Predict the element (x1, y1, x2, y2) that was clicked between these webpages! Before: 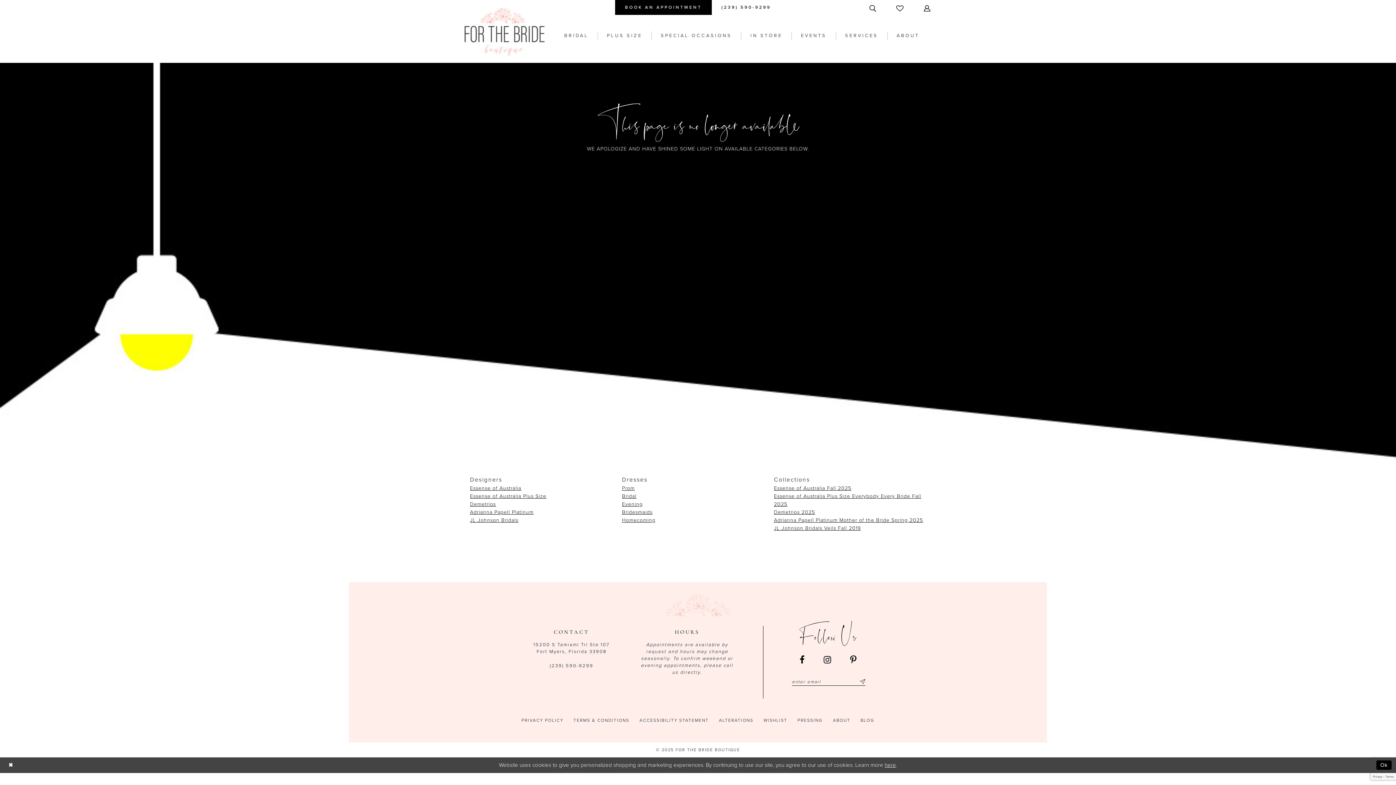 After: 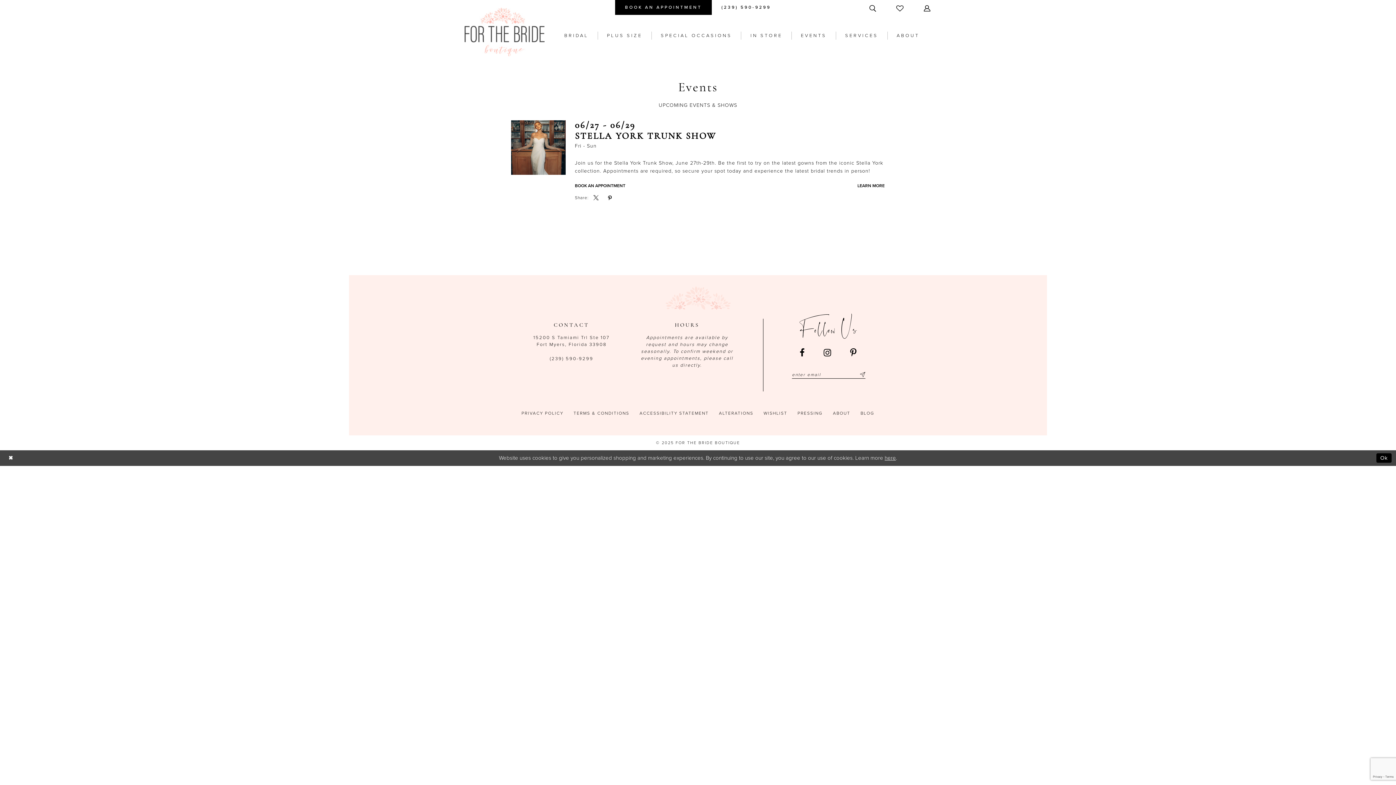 Action: label: EVENTS bbox: (792, 31, 835, 39)